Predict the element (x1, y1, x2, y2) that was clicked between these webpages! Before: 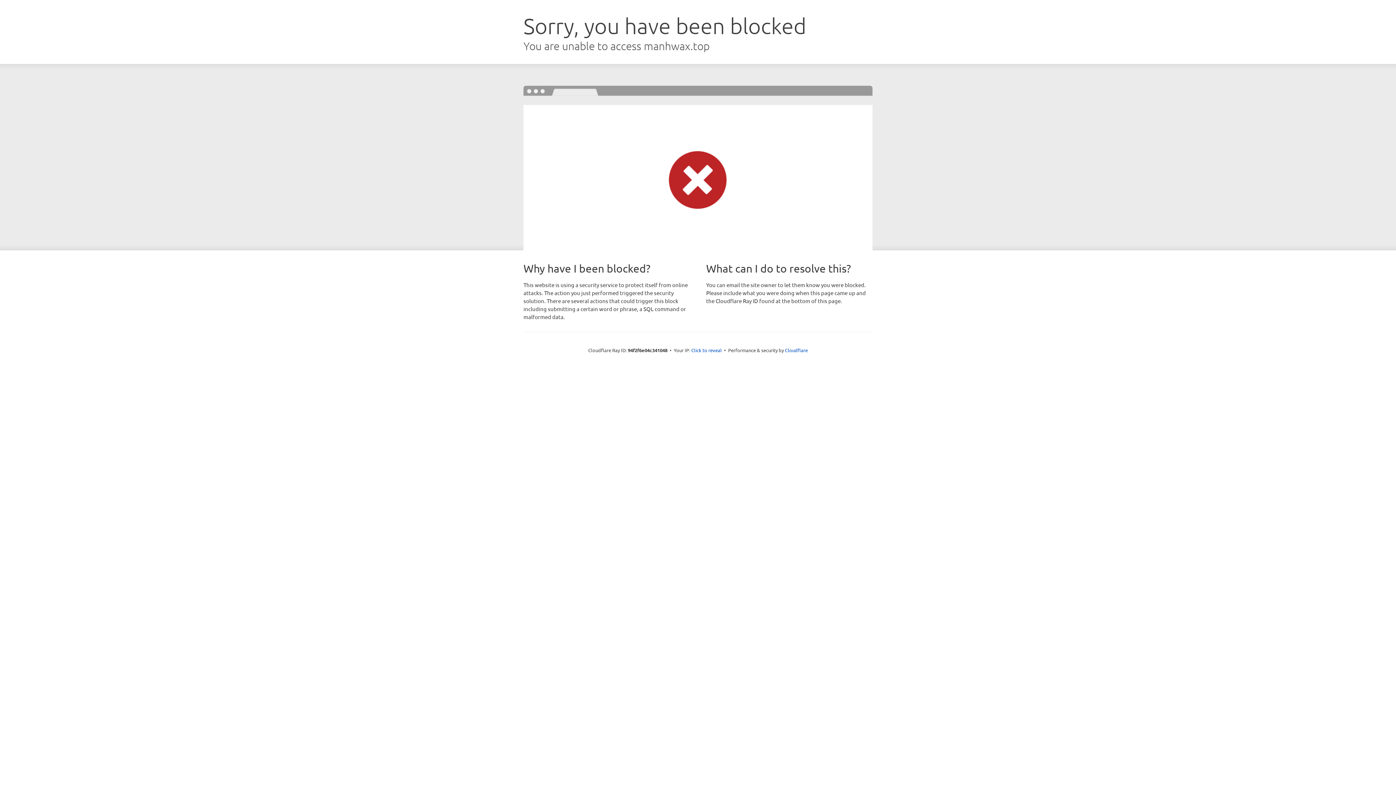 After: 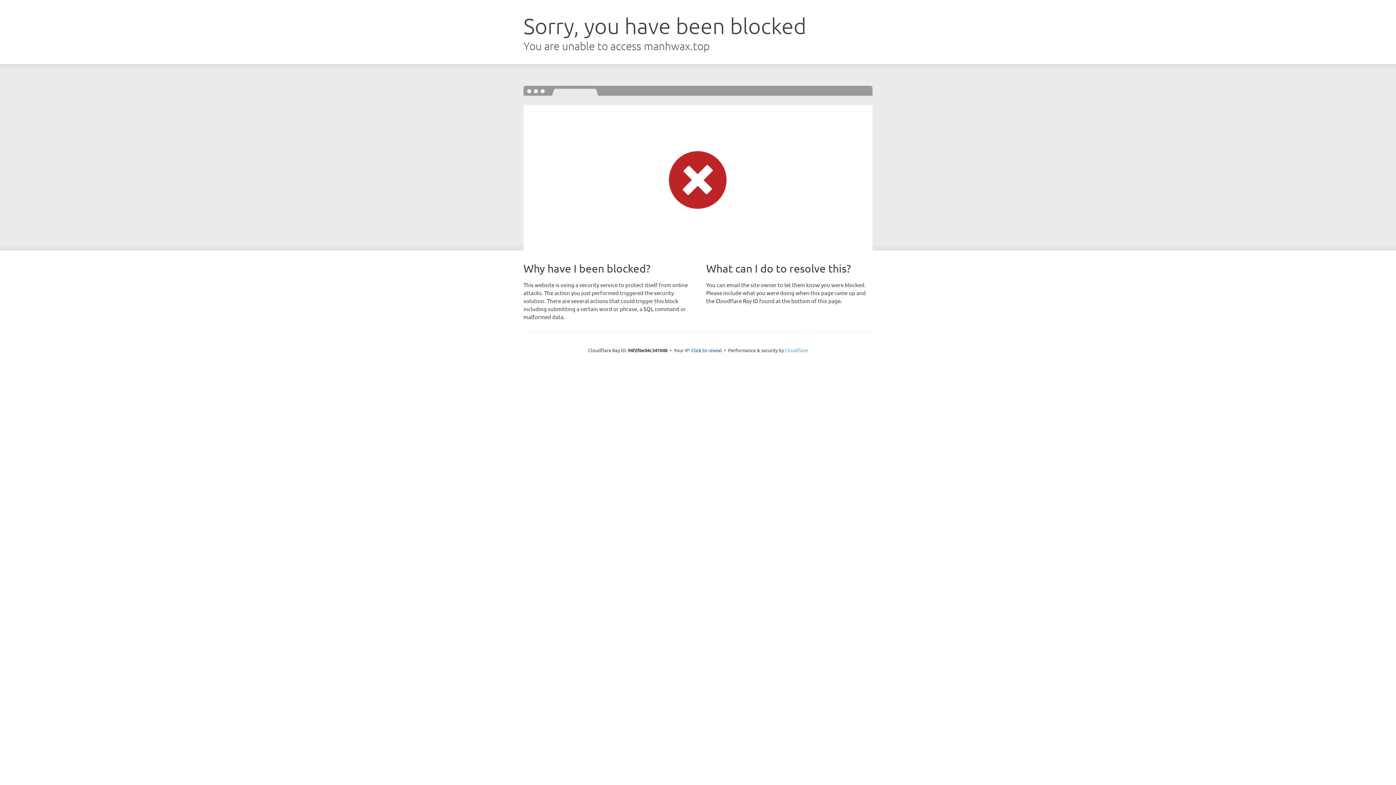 Action: bbox: (785, 347, 808, 353) label: Cloudflare